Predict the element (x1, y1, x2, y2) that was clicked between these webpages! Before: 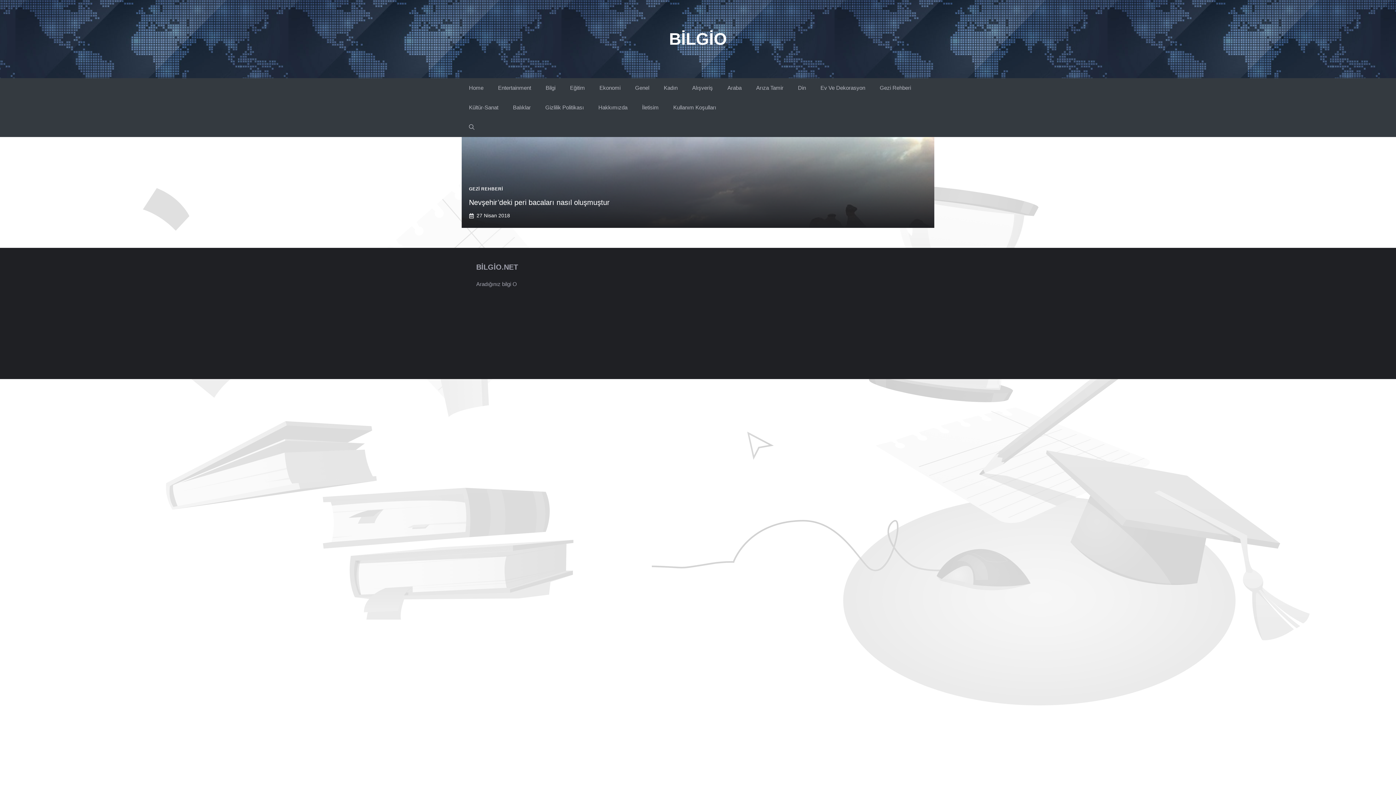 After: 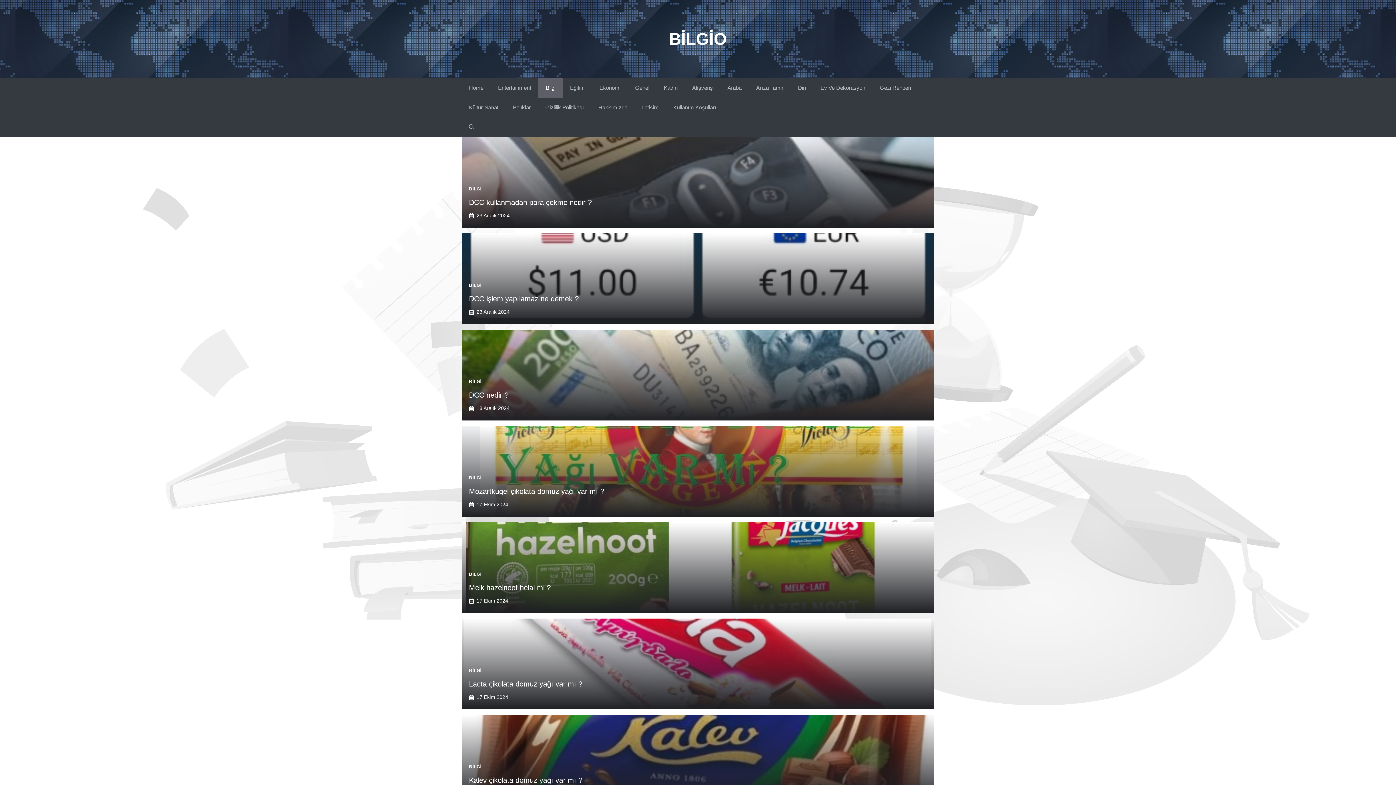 Action: label: Bilgi bbox: (538, 78, 562, 97)